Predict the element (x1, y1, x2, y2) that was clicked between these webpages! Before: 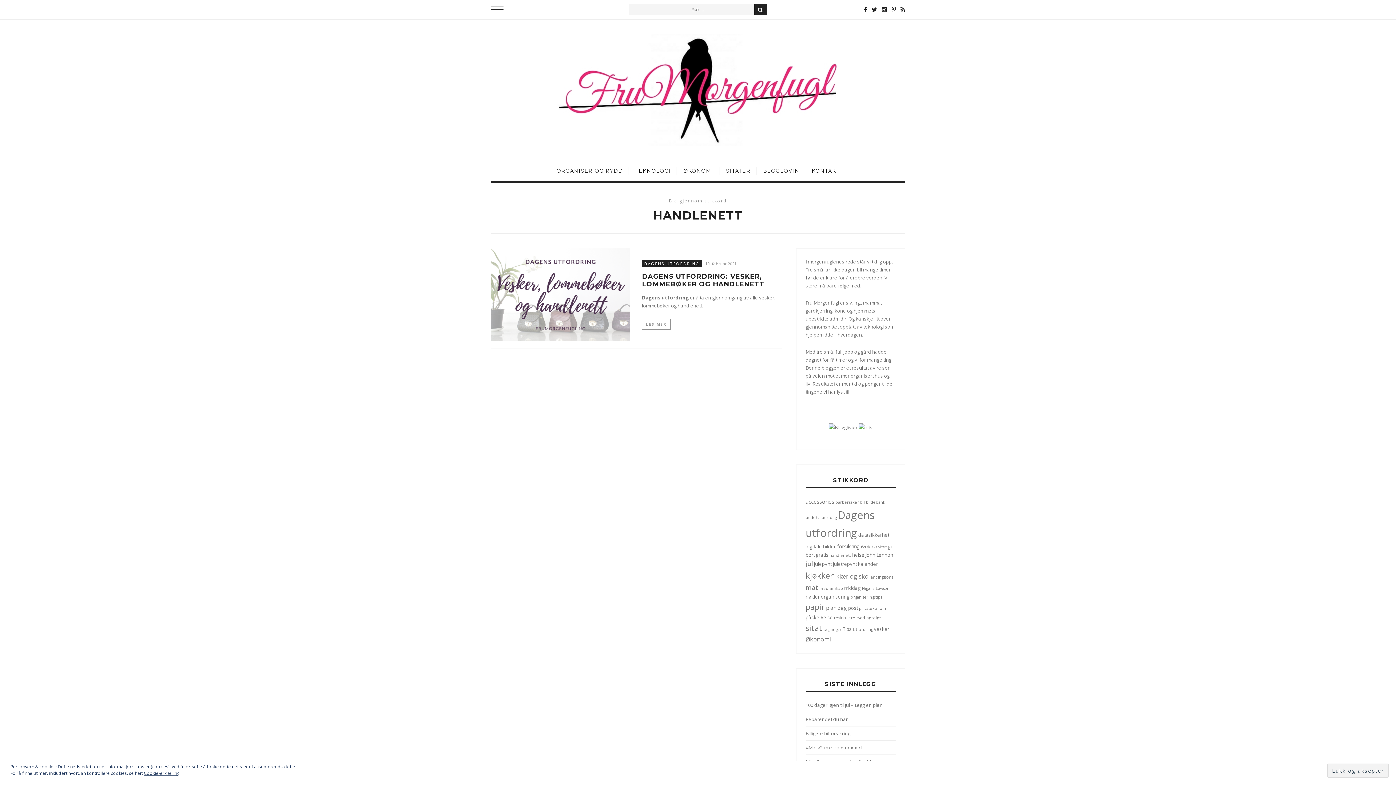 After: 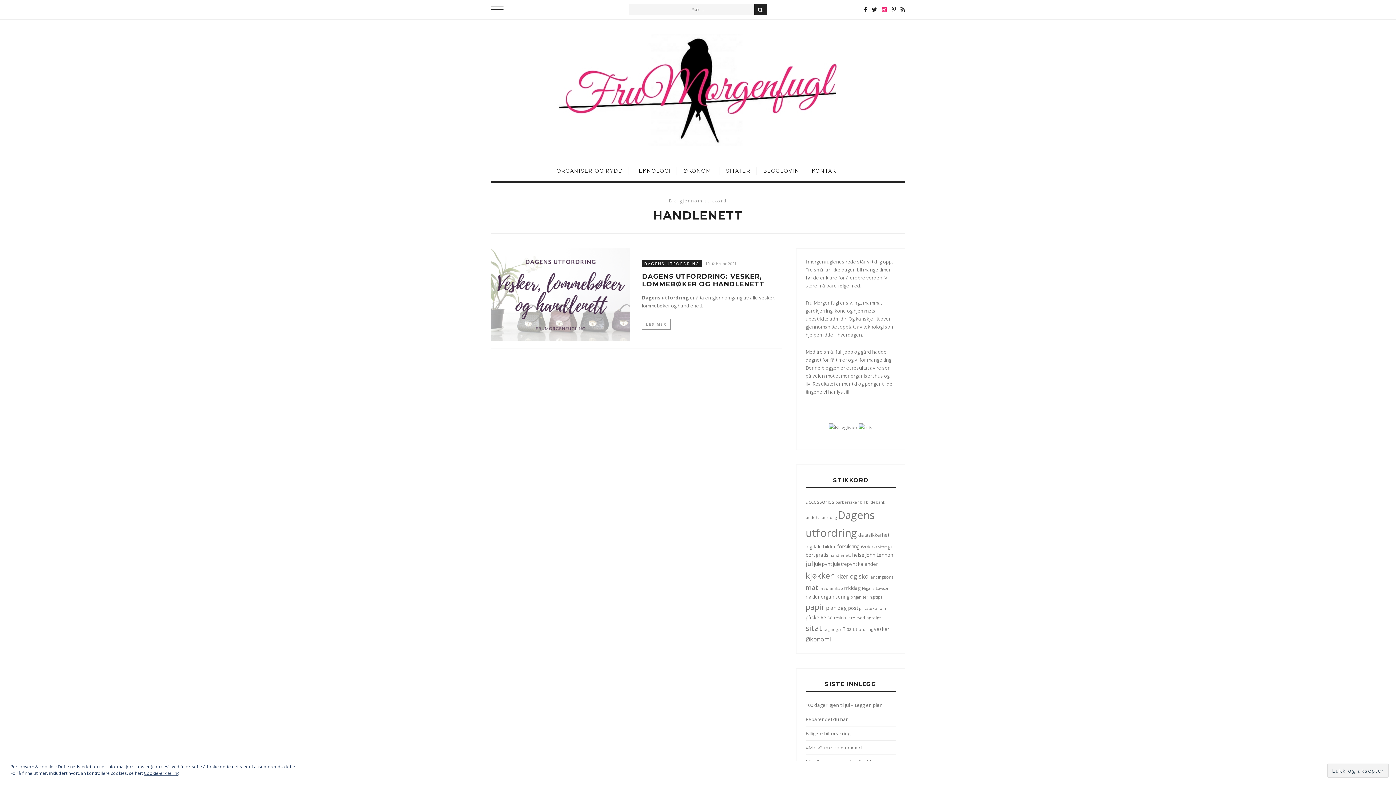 Action: bbox: (882, 6, 887, 12)